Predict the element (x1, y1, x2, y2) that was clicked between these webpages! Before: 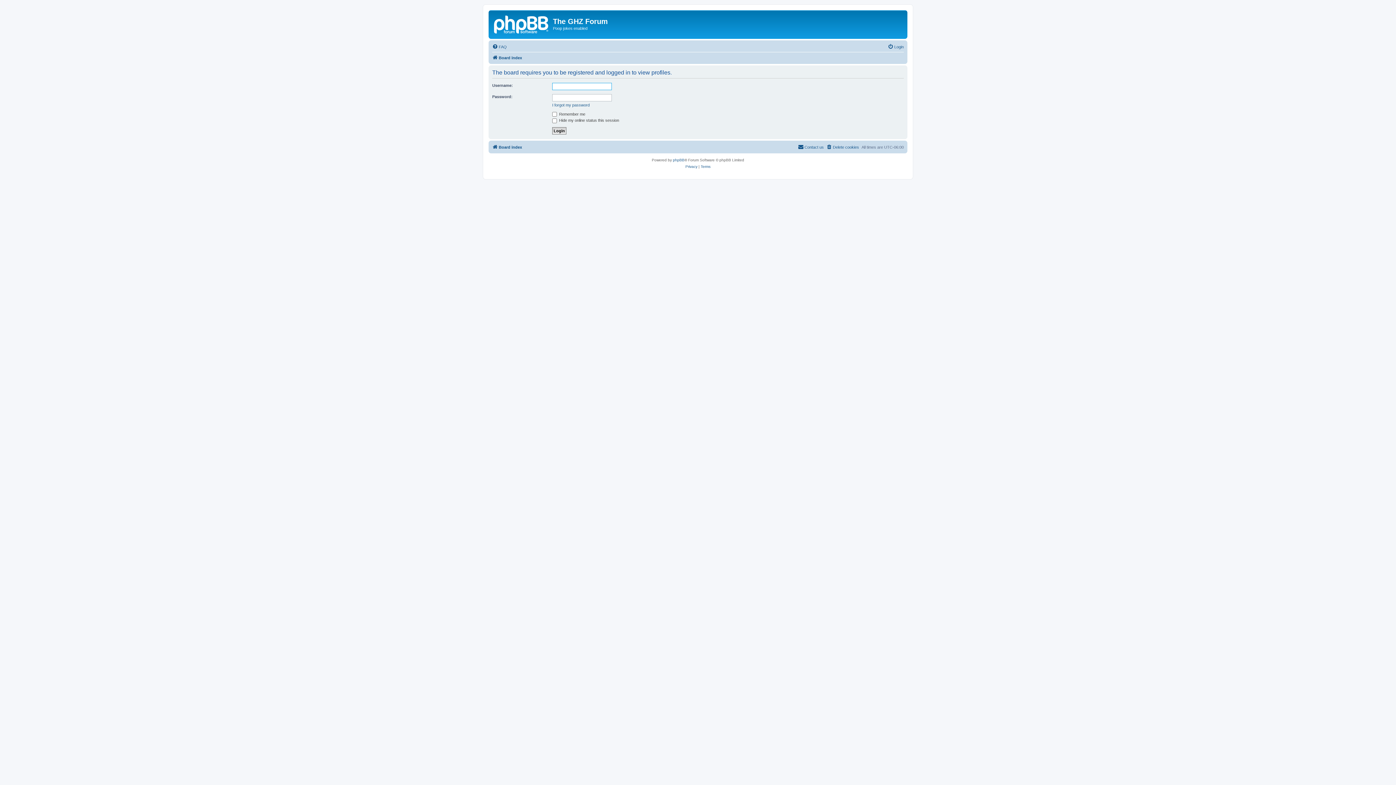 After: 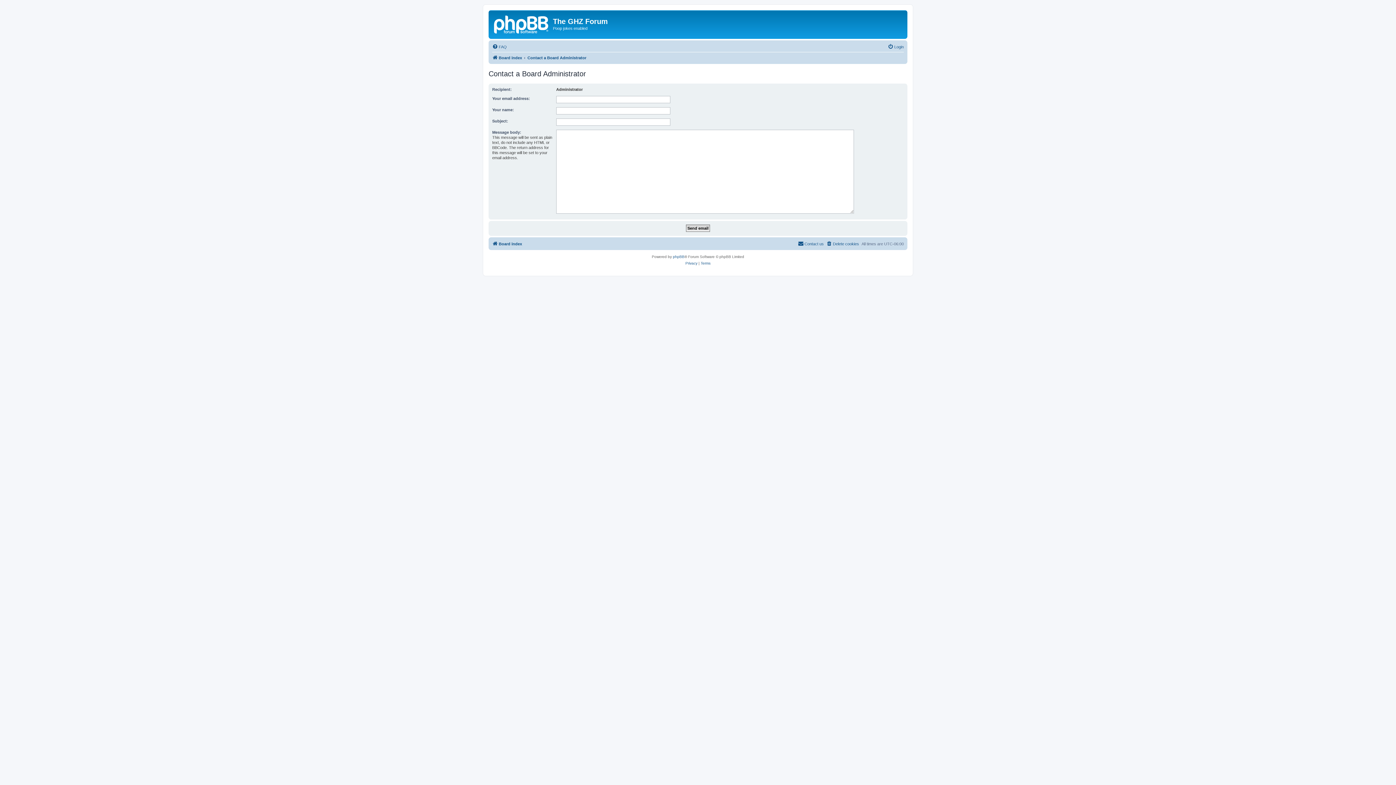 Action: bbox: (798, 142, 824, 151) label: Contact us